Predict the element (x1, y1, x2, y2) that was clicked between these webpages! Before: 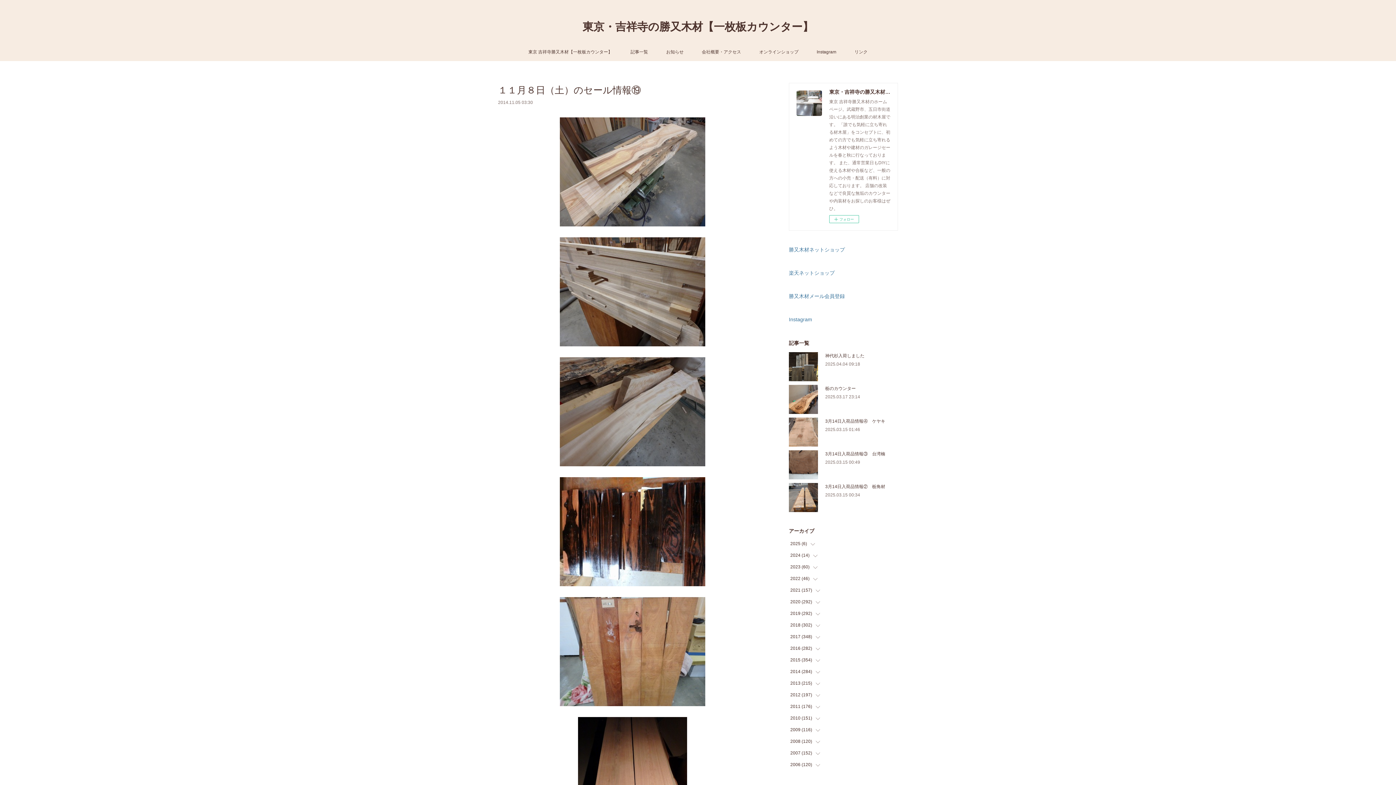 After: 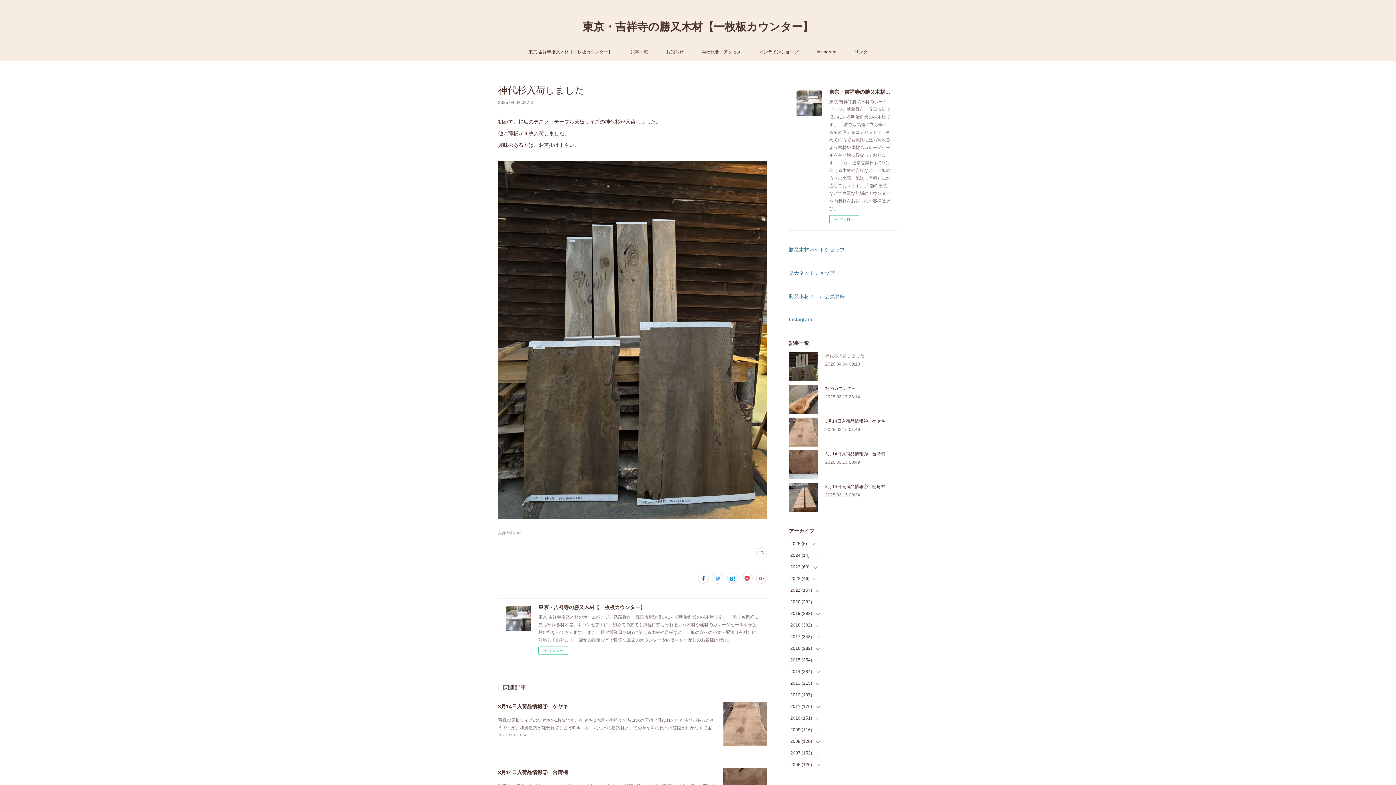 Action: bbox: (825, 353, 864, 358) label: 神代杉入荷しました